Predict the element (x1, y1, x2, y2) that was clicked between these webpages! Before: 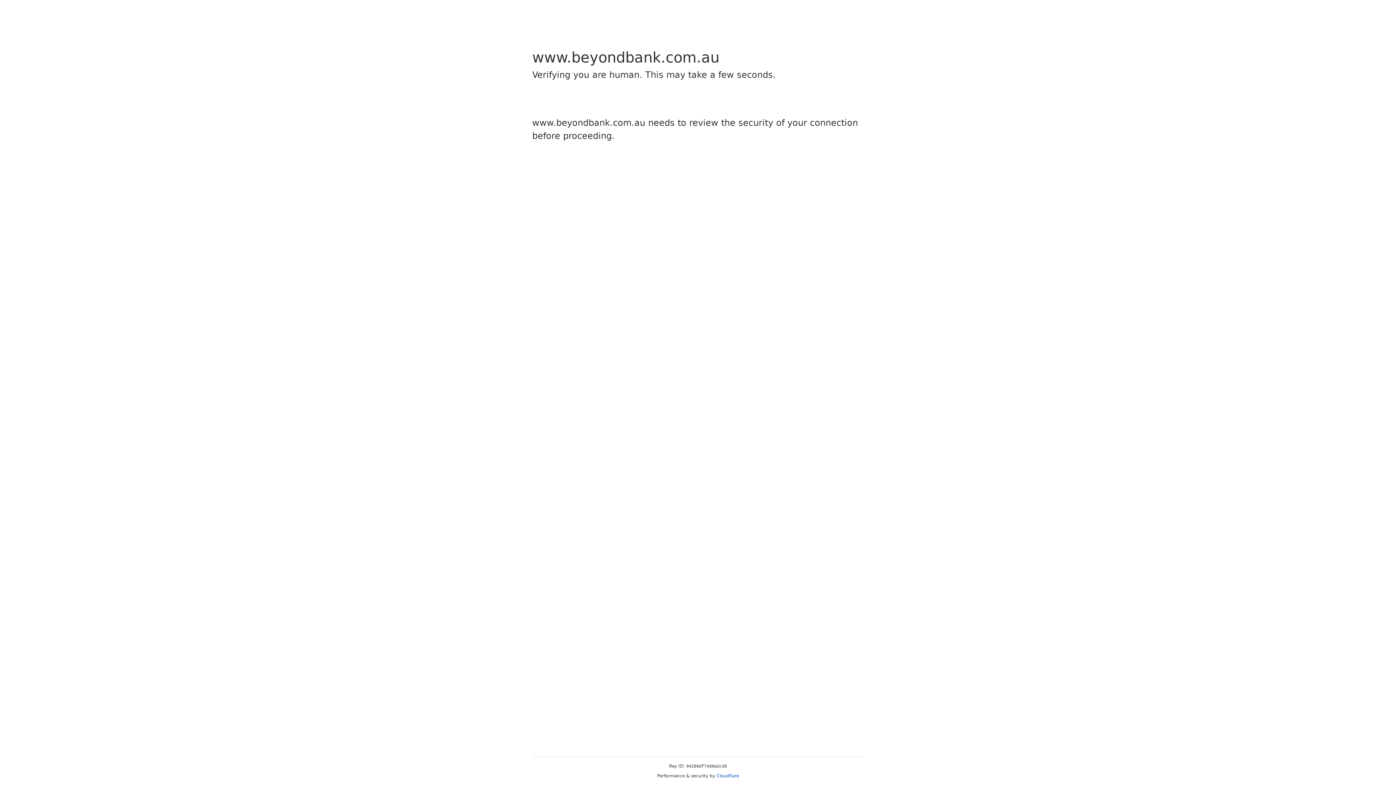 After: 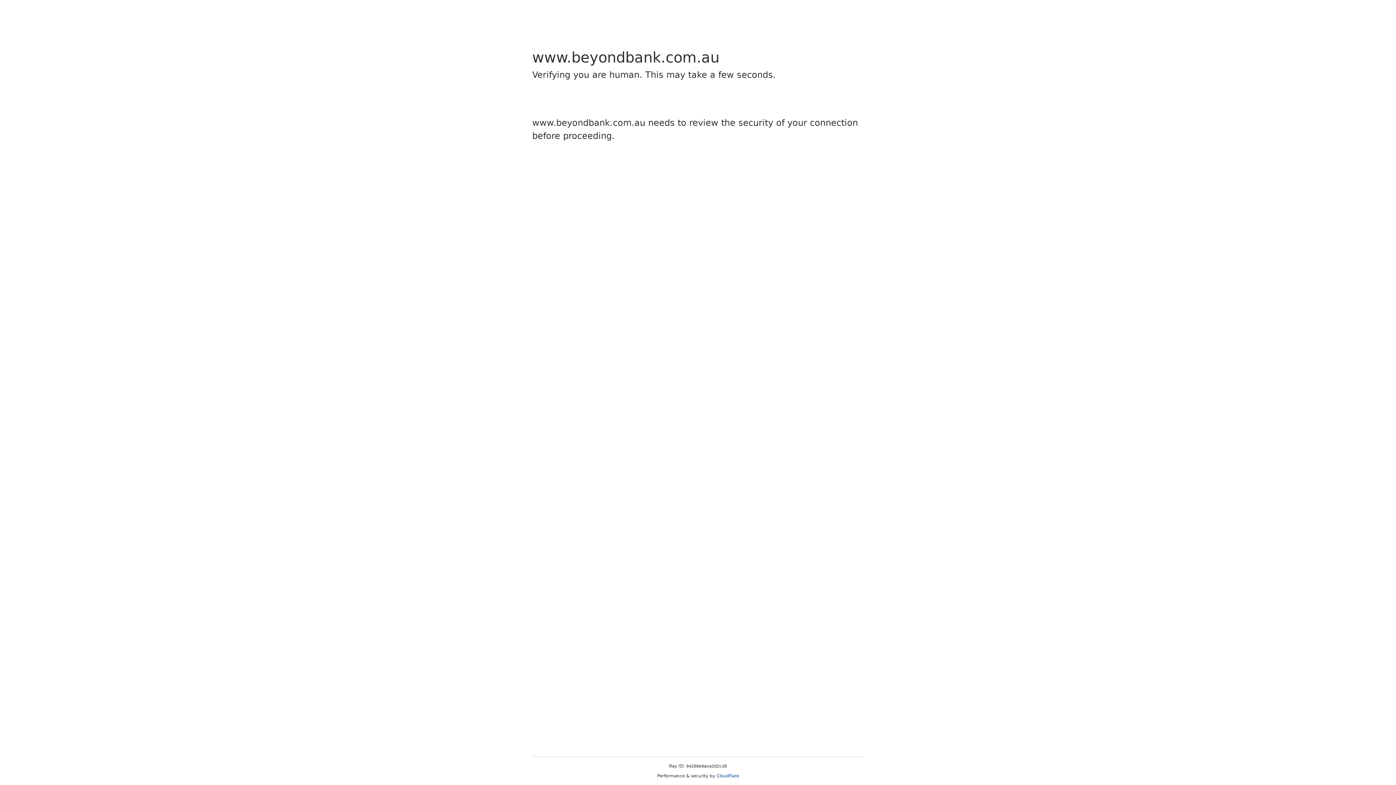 Action: bbox: (716, 773, 739, 778) label: Cloudflare